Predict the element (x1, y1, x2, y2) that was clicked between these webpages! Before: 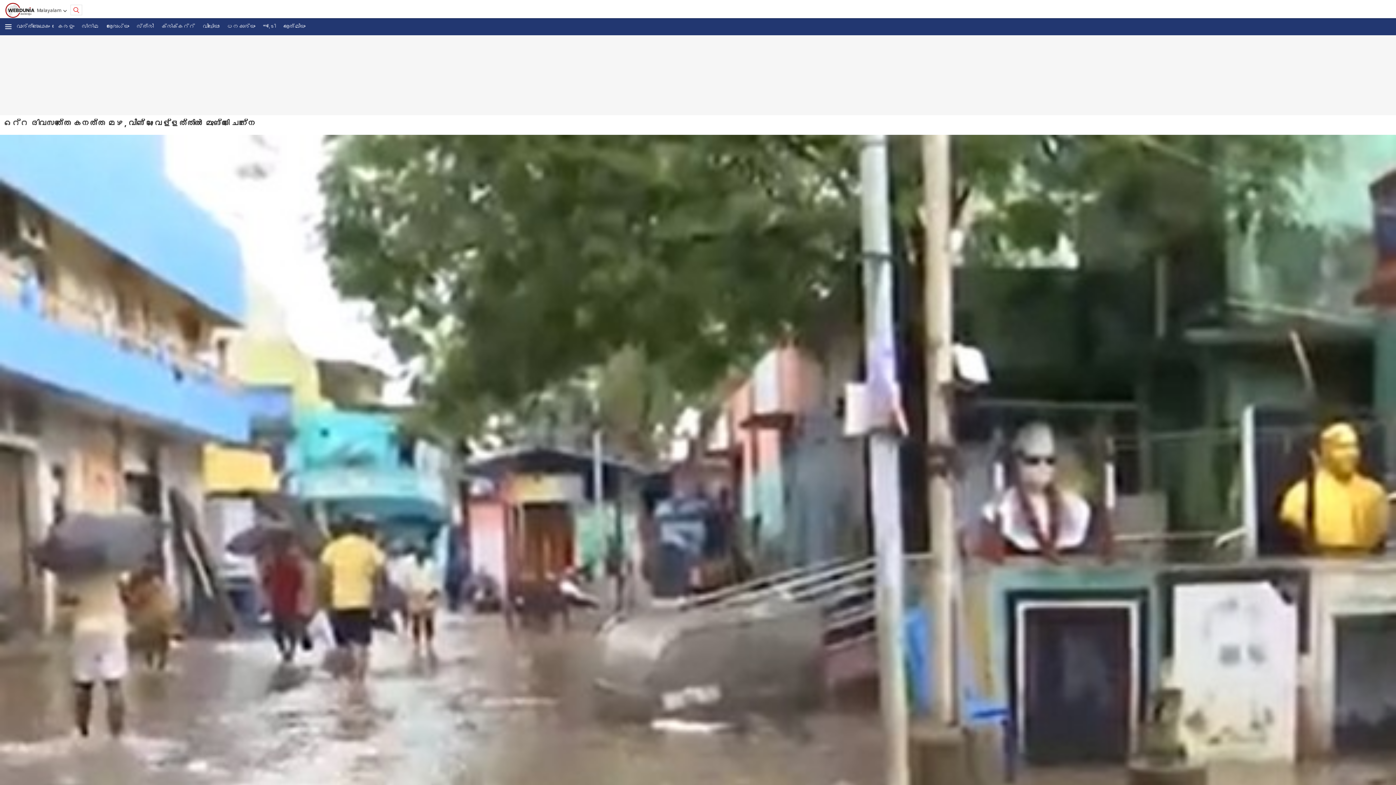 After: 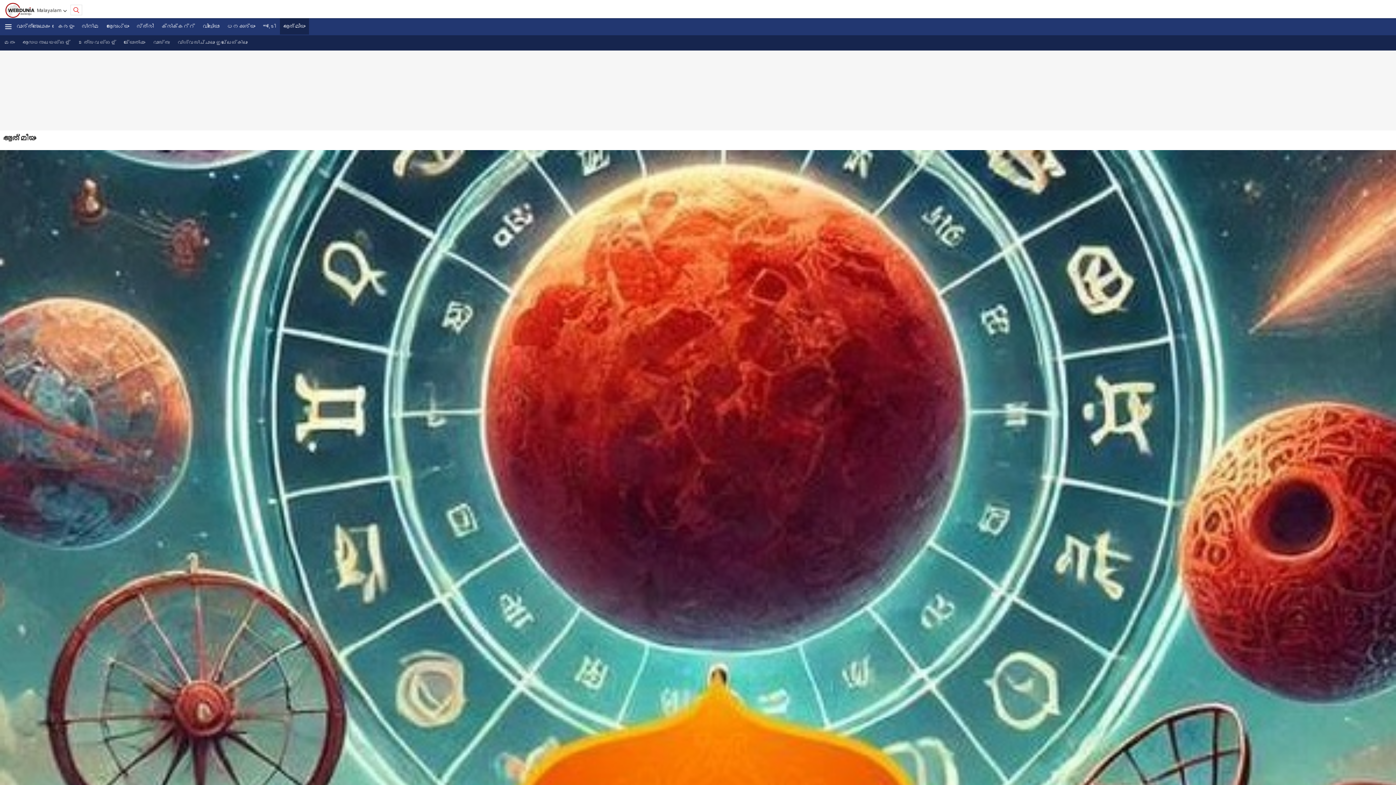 Action: bbox: (280, 18, 309, 34) label: ആത്മീയം